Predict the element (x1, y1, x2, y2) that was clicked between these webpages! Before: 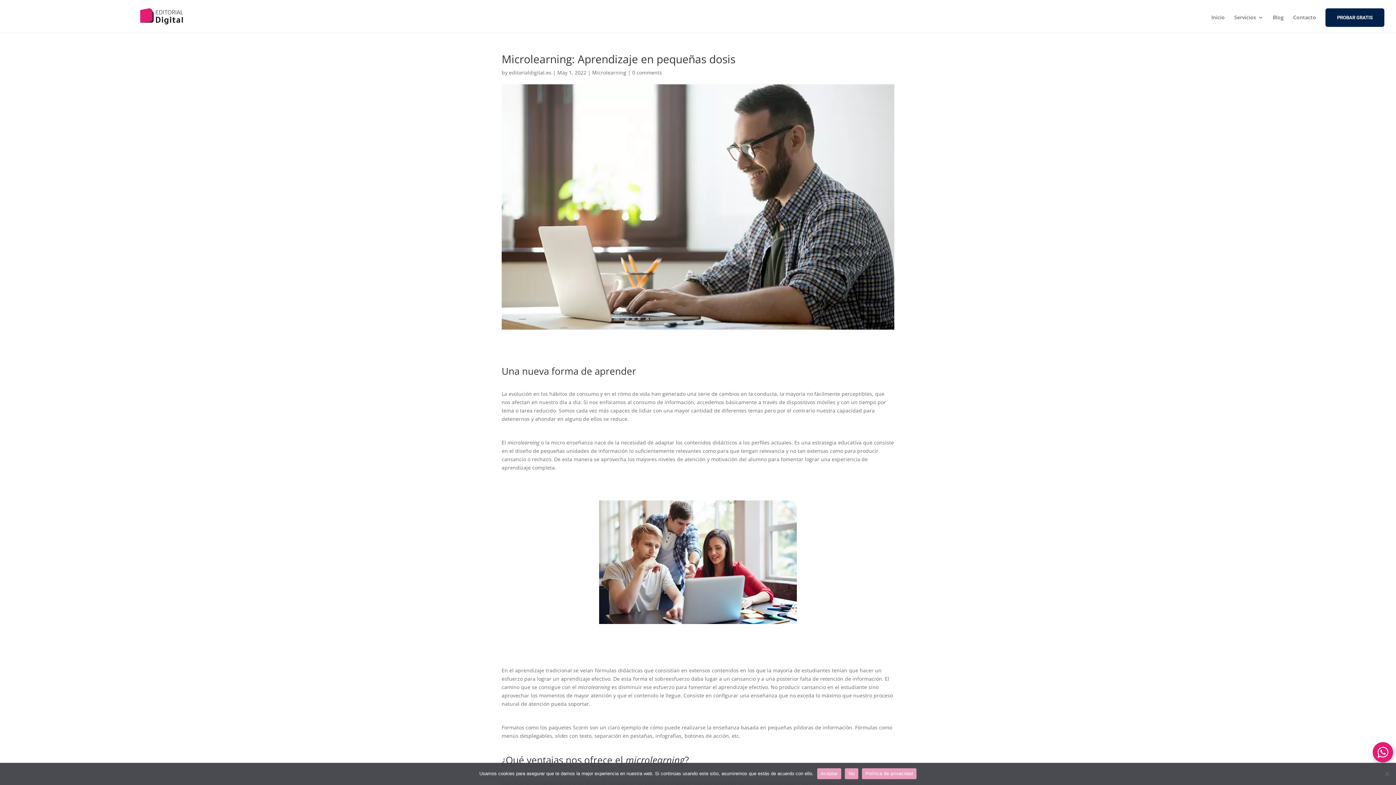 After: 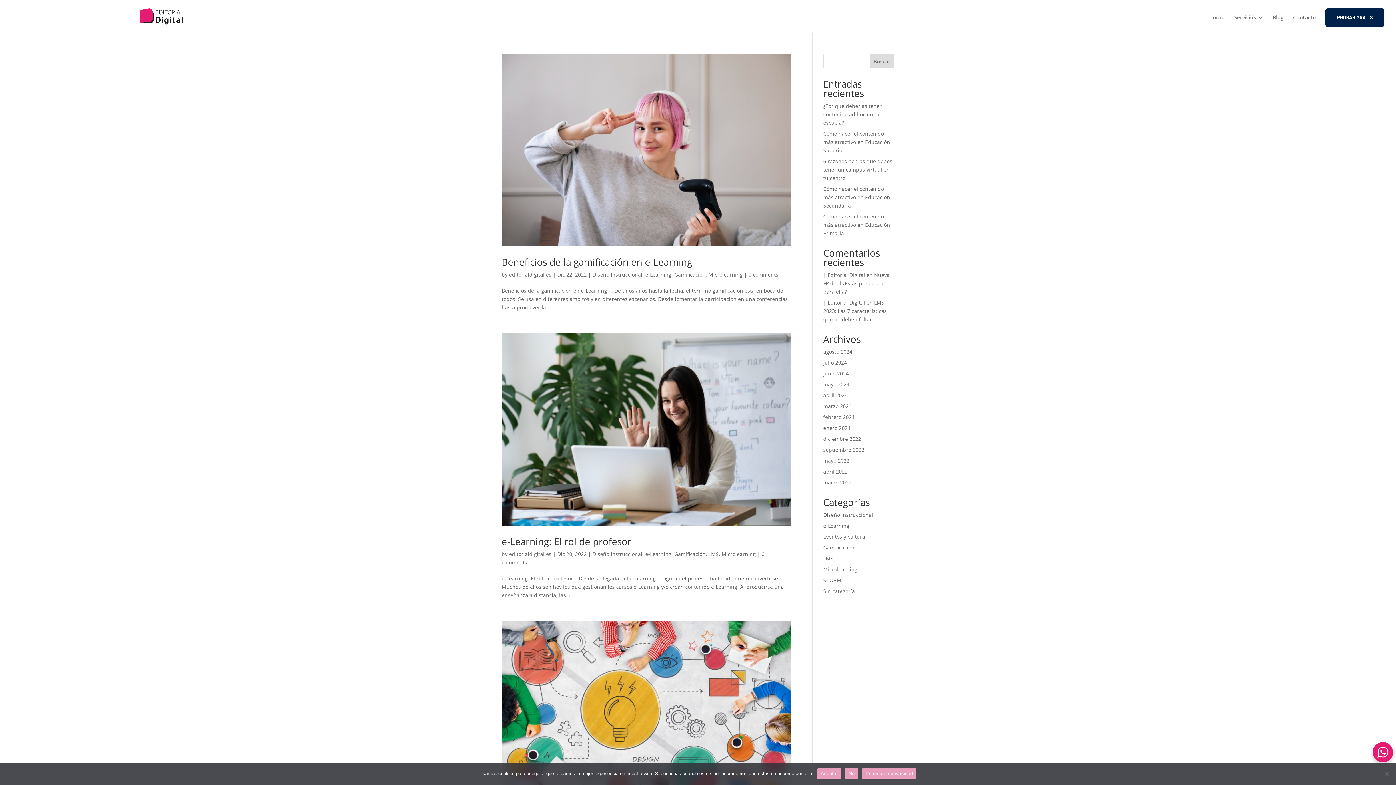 Action: bbox: (592, 69, 626, 76) label: Microlearning